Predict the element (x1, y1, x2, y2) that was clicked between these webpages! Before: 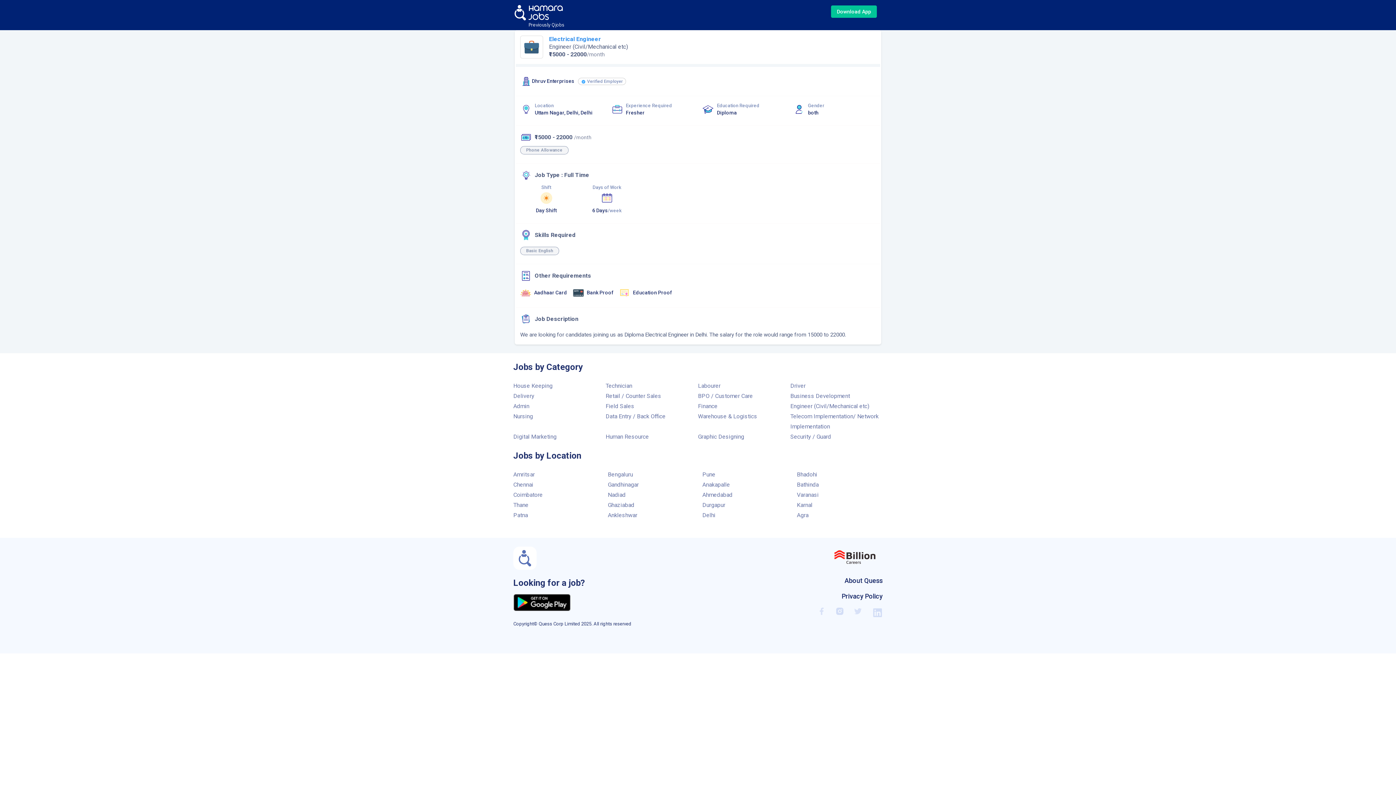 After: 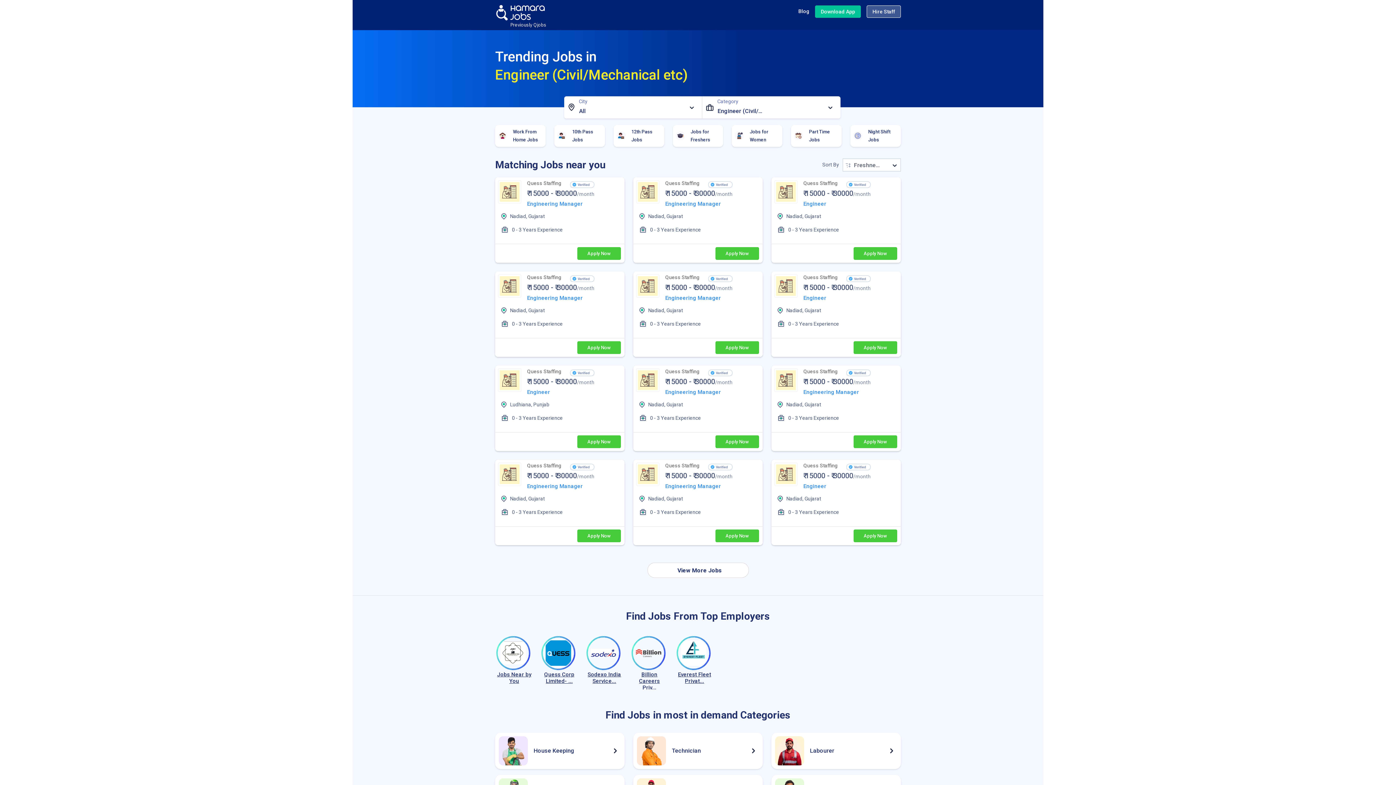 Action: bbox: (790, 402, 869, 409) label: Engineer (Civil/Mechanical etc)